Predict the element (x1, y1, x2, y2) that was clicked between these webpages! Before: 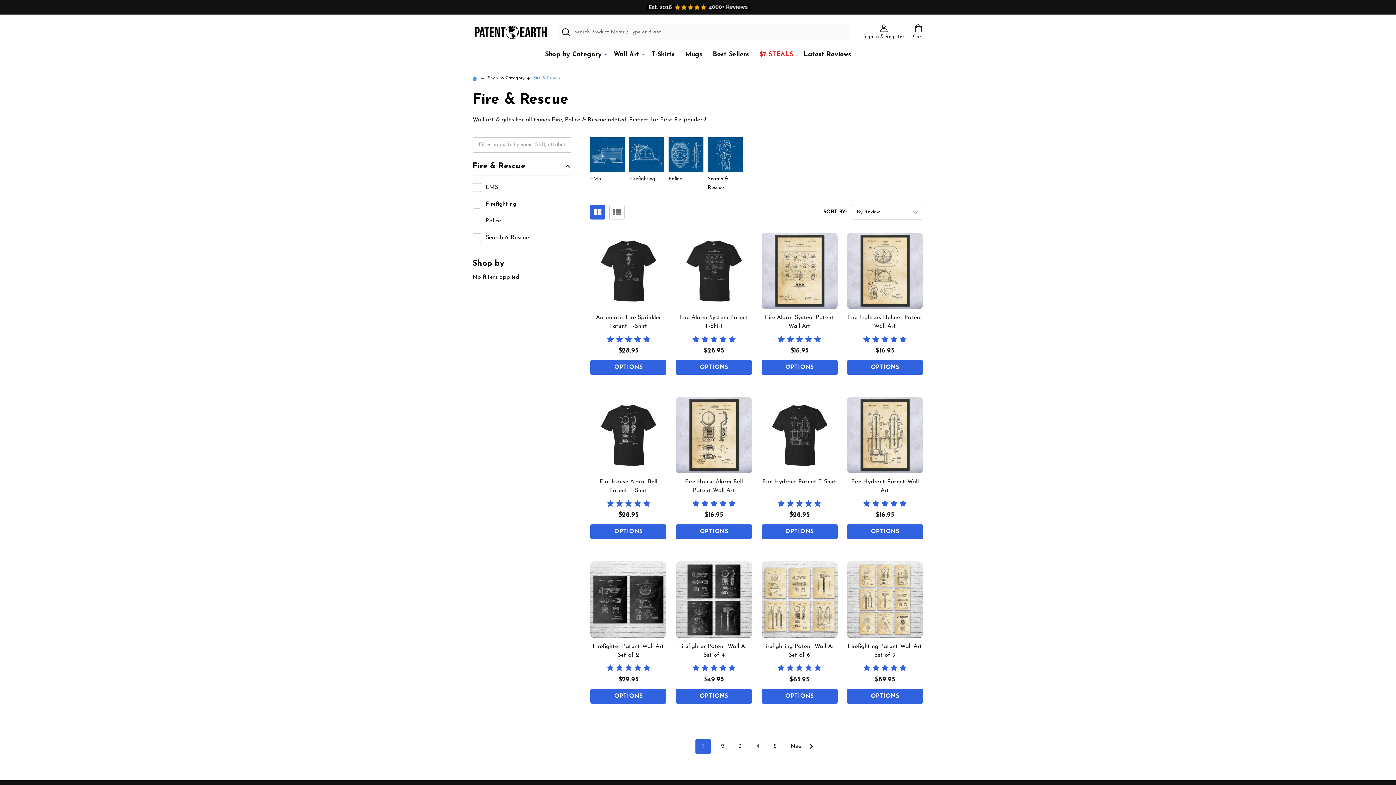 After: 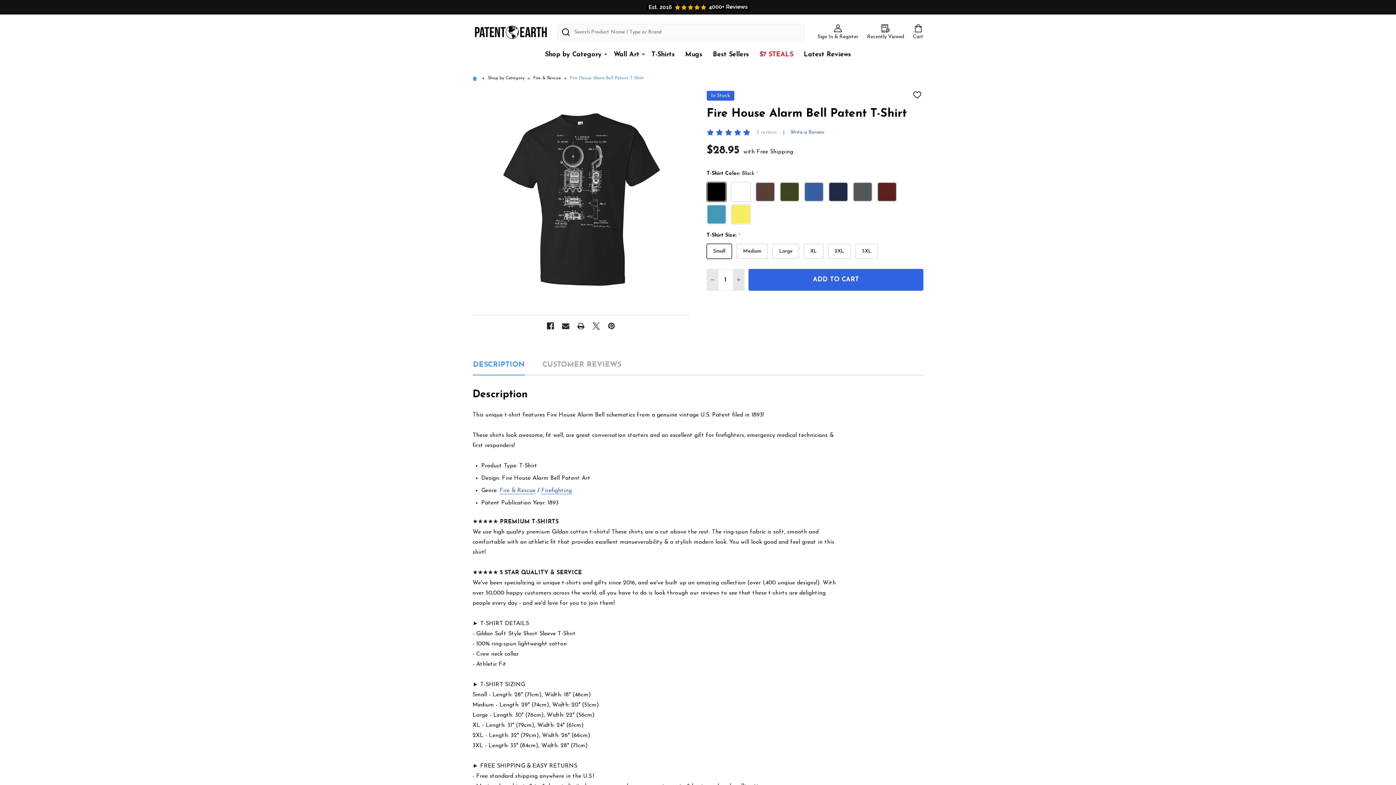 Action: bbox: (590, 397, 666, 473)